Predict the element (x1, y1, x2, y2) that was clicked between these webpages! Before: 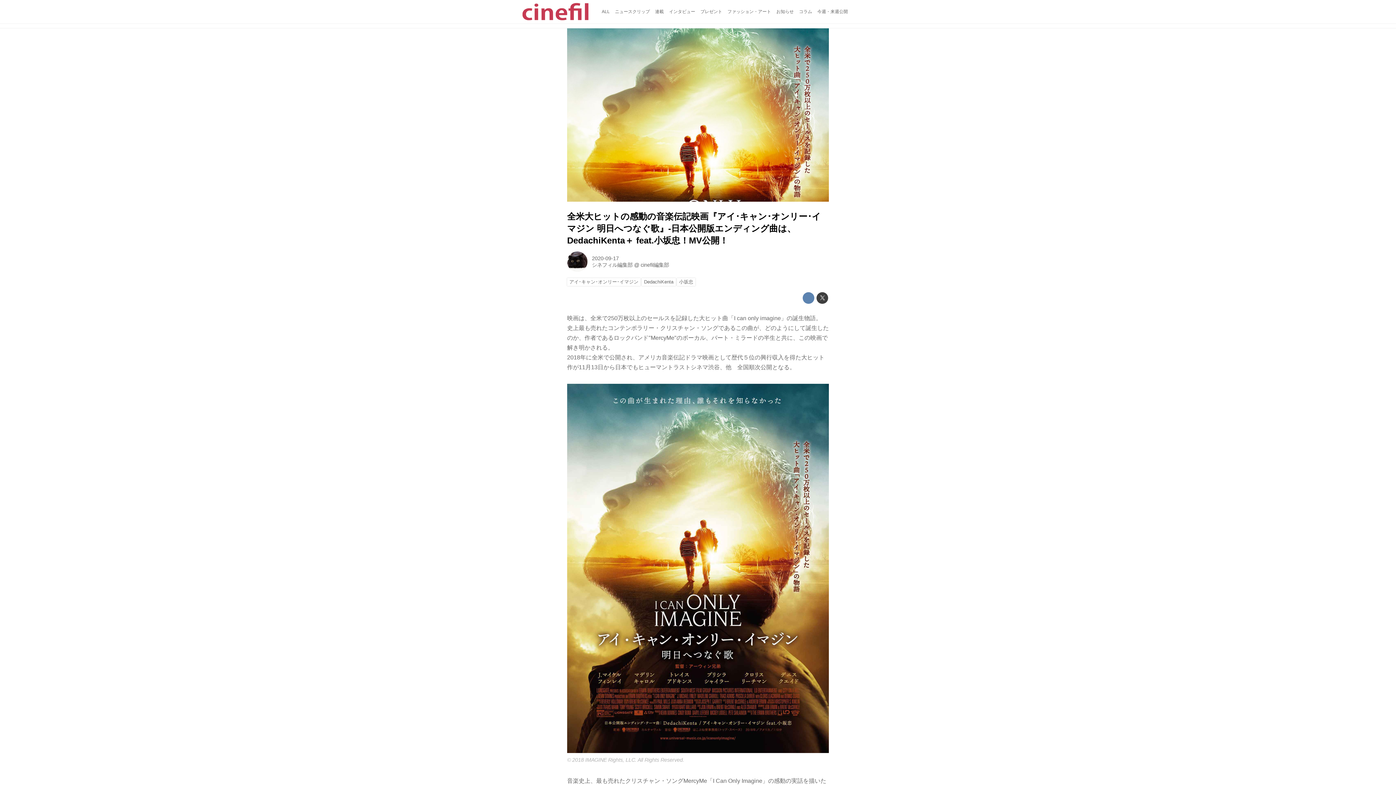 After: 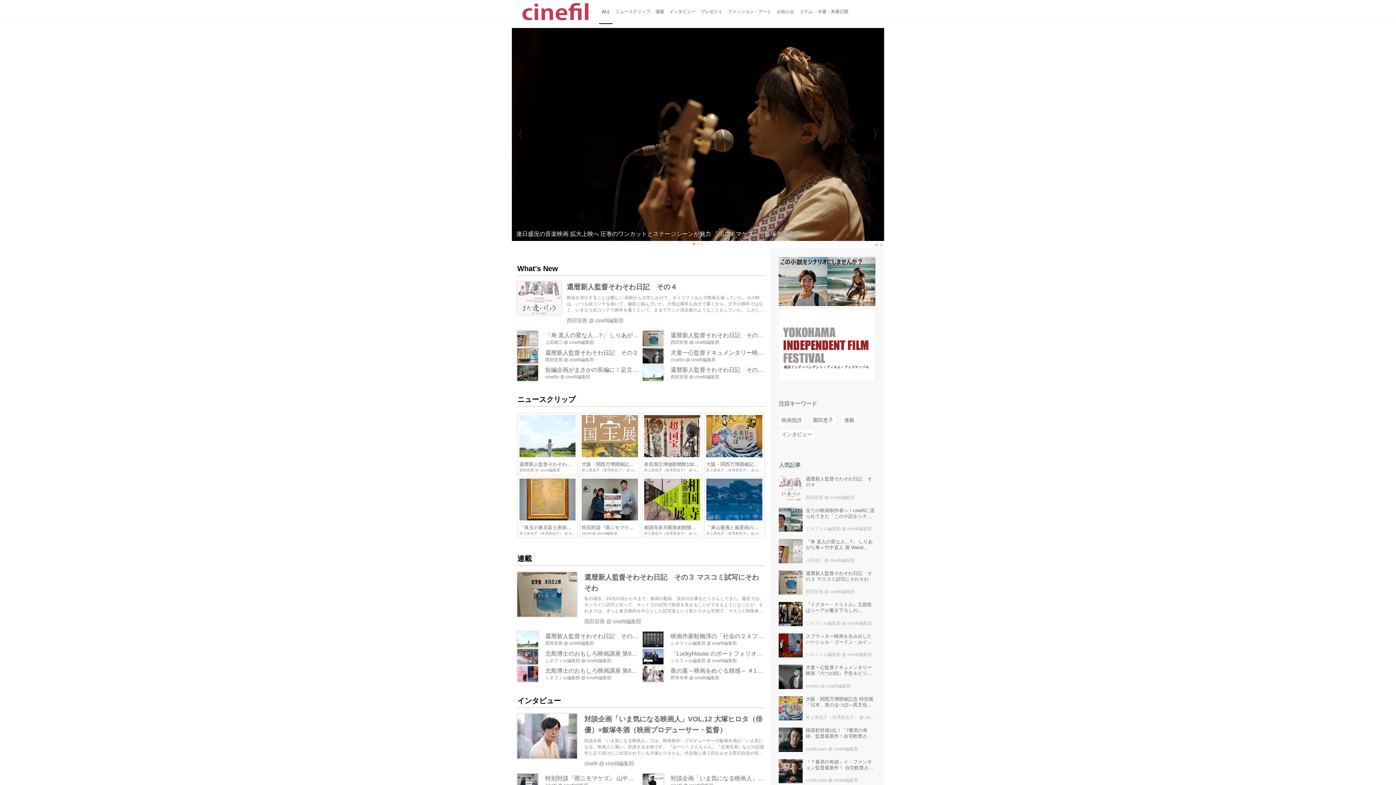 Action: bbox: (512, 0, 599, 23)